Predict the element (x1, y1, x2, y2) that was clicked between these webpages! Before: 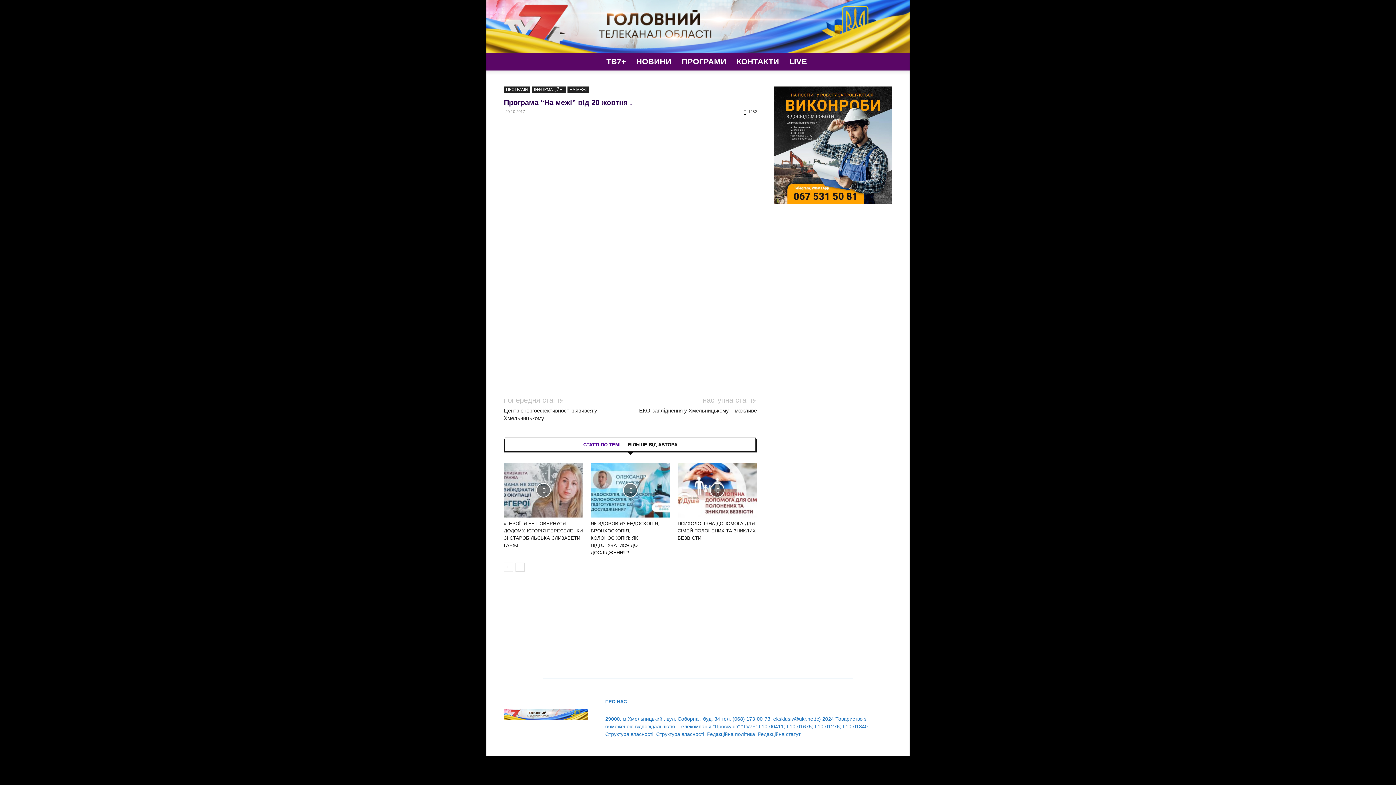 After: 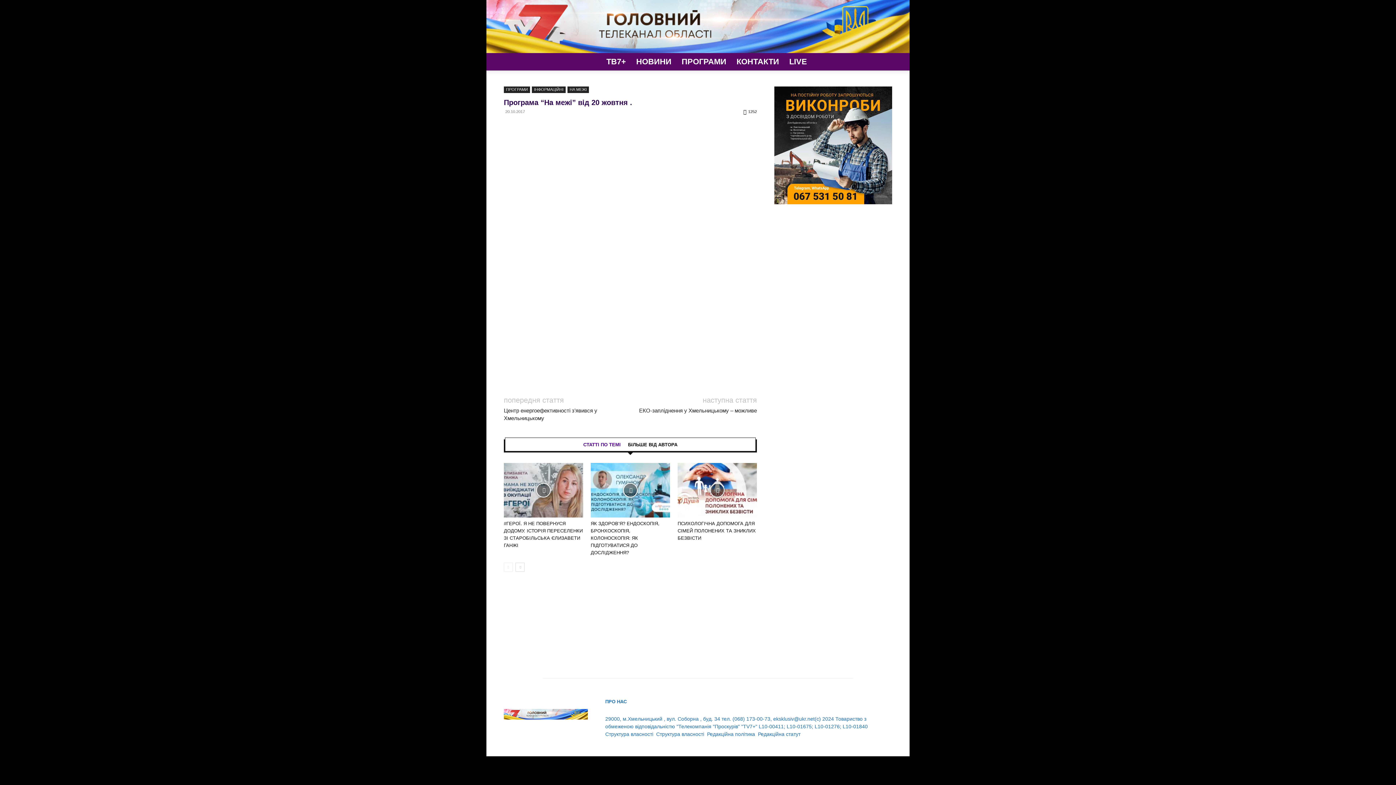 Action: bbox: (628, 442, 677, 447) label: БІЛЬШЕ ВІД АВТОРА